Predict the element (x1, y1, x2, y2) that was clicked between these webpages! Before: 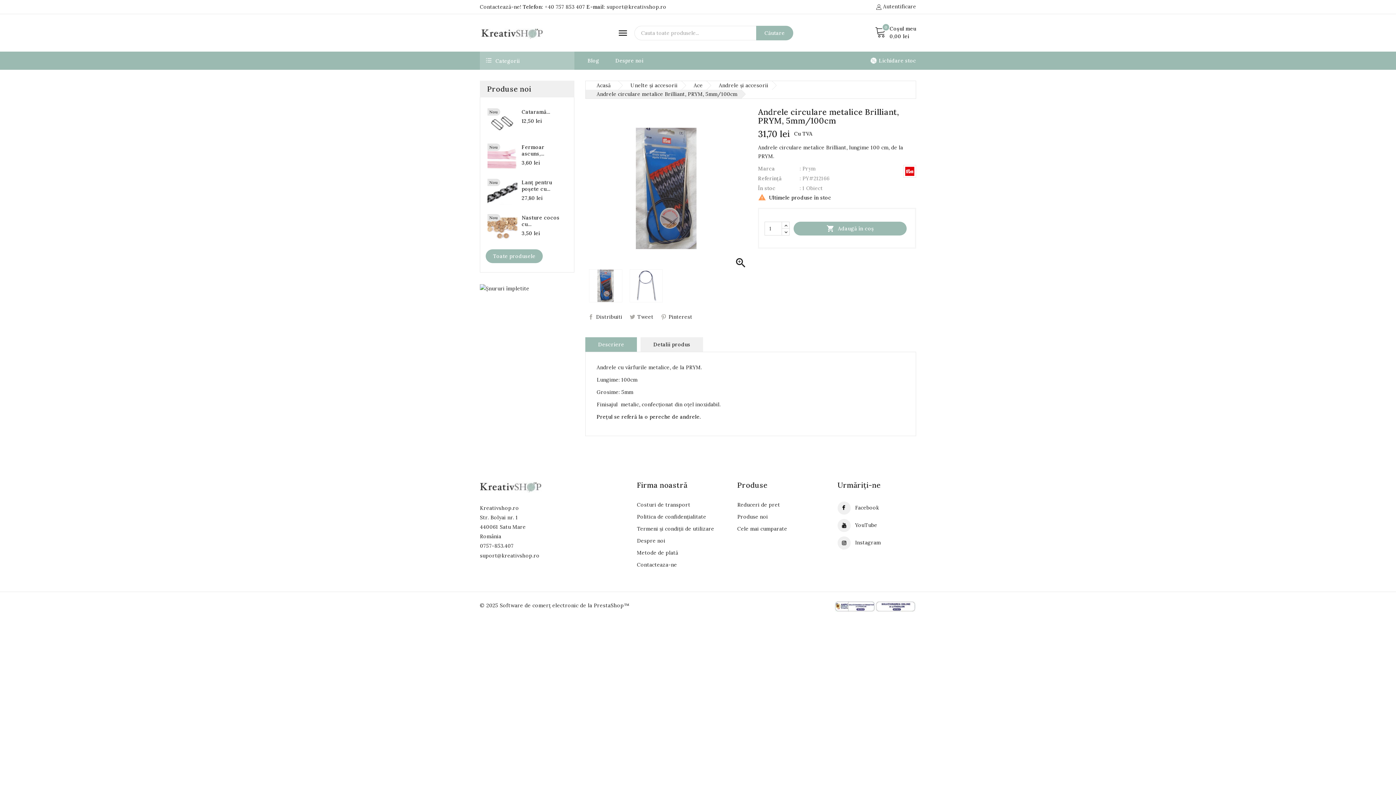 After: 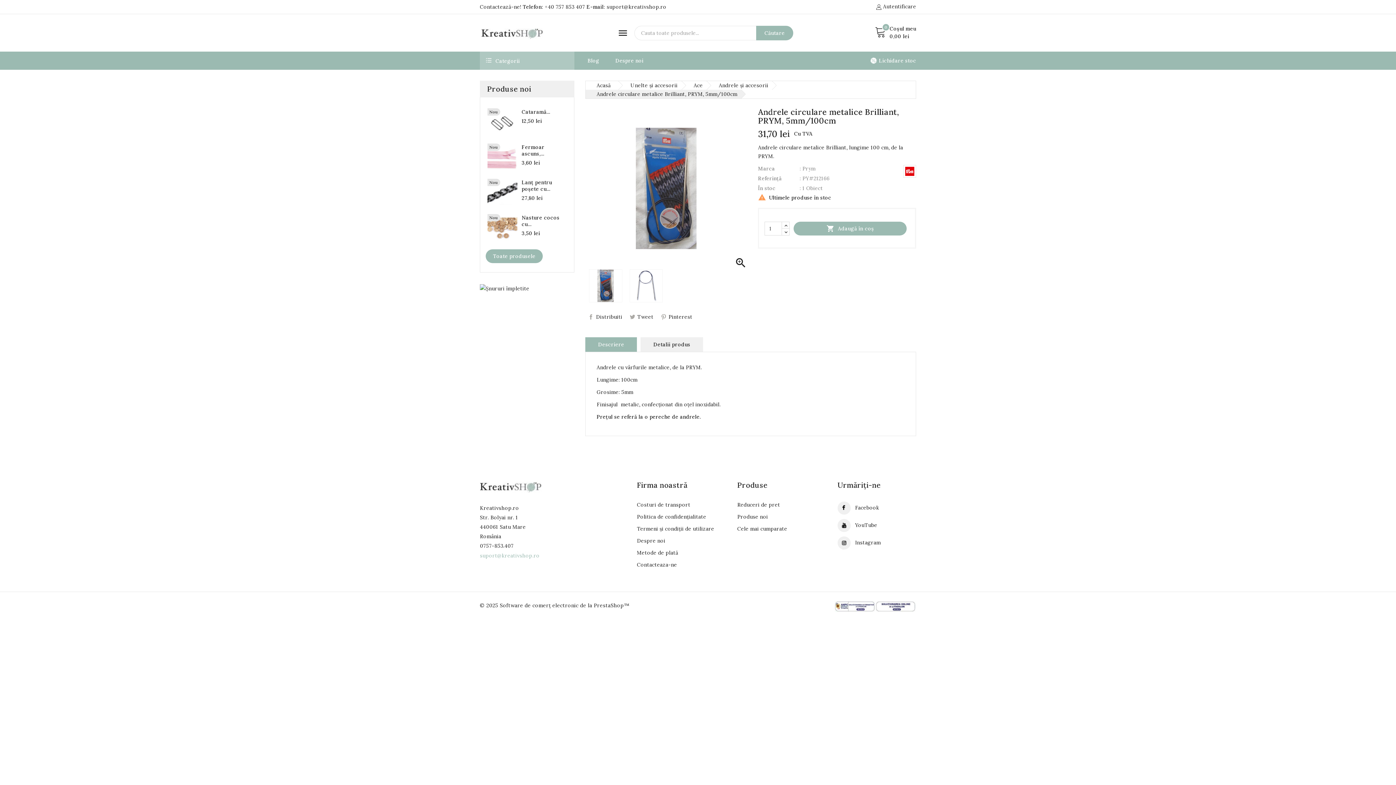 Action: bbox: (480, 552, 539, 559) label: suport@kreativshop.ro